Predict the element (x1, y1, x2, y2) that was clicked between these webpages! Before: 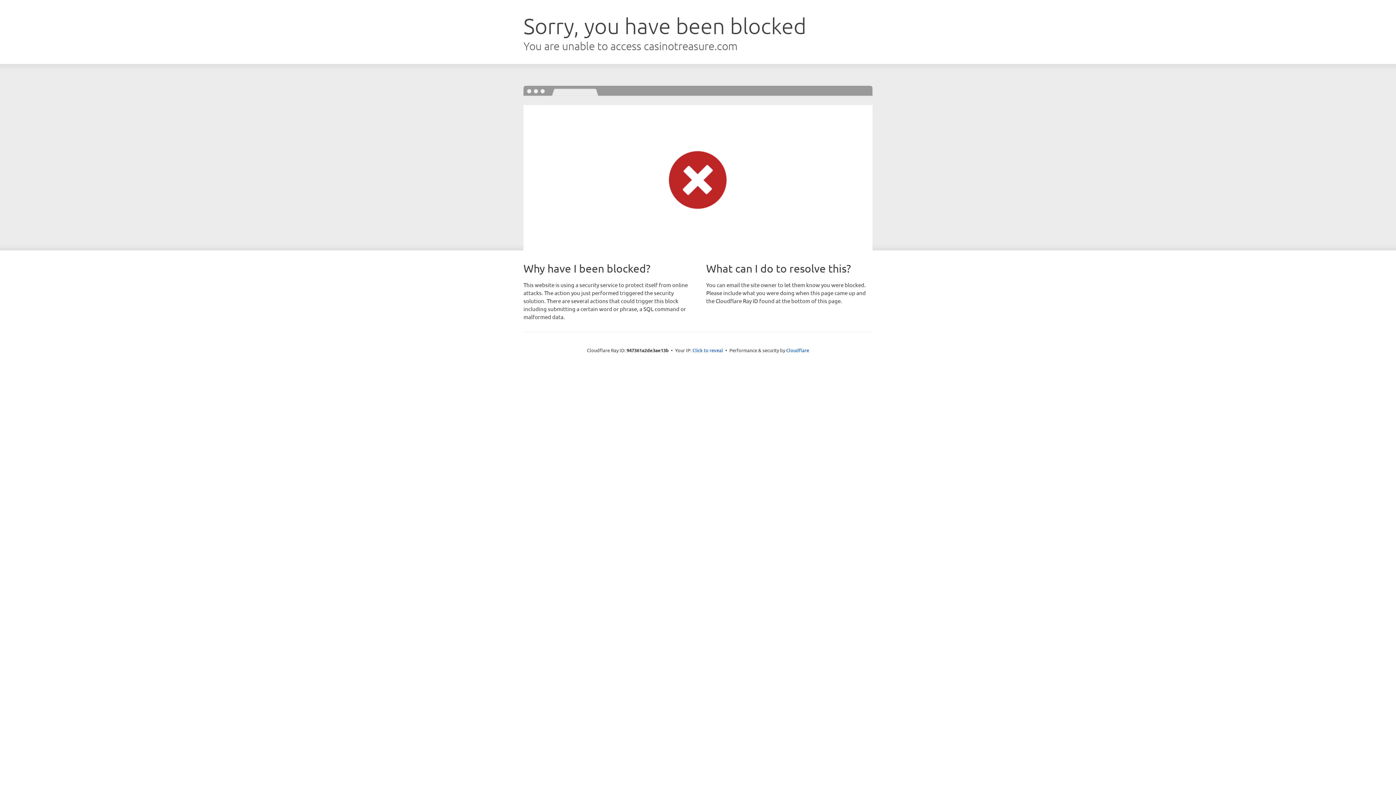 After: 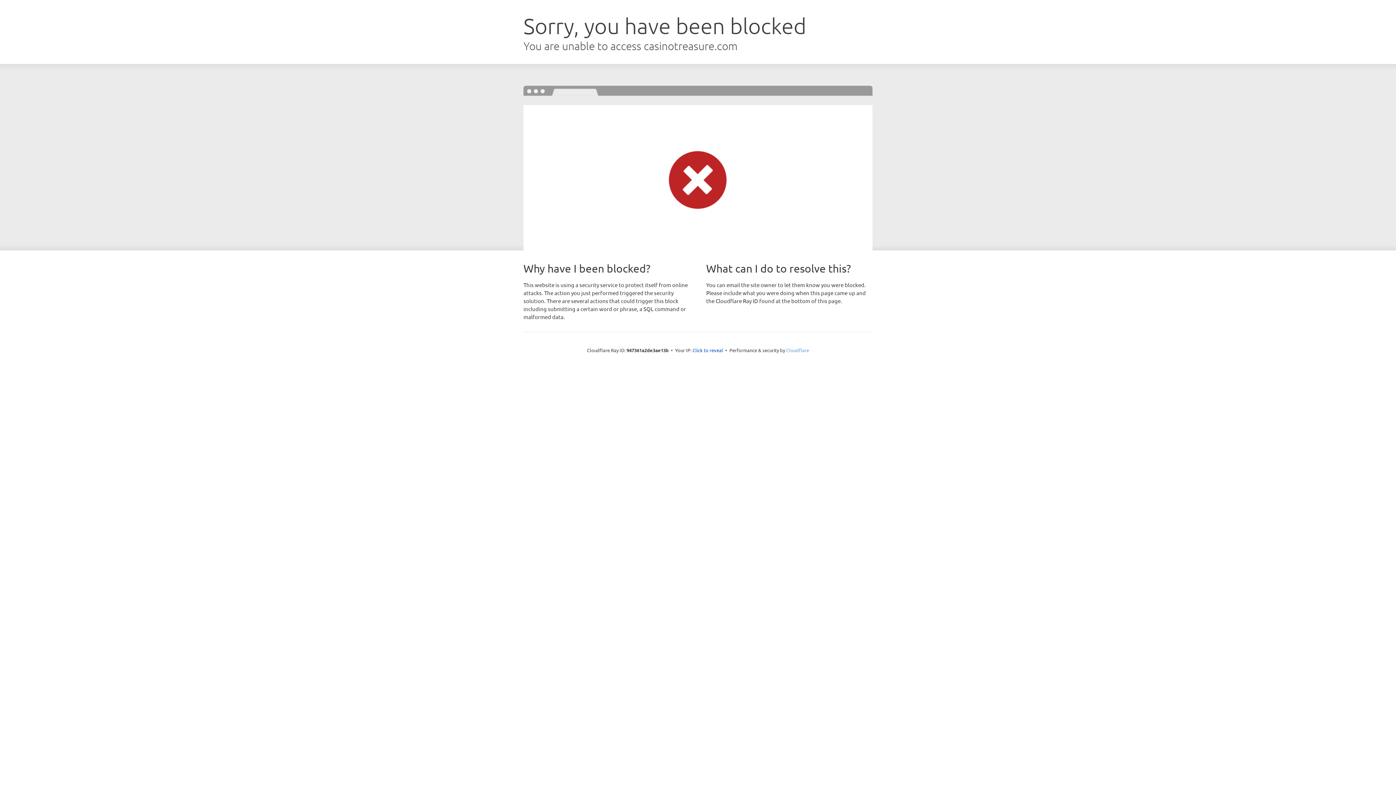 Action: bbox: (786, 347, 809, 353) label: Cloudflare